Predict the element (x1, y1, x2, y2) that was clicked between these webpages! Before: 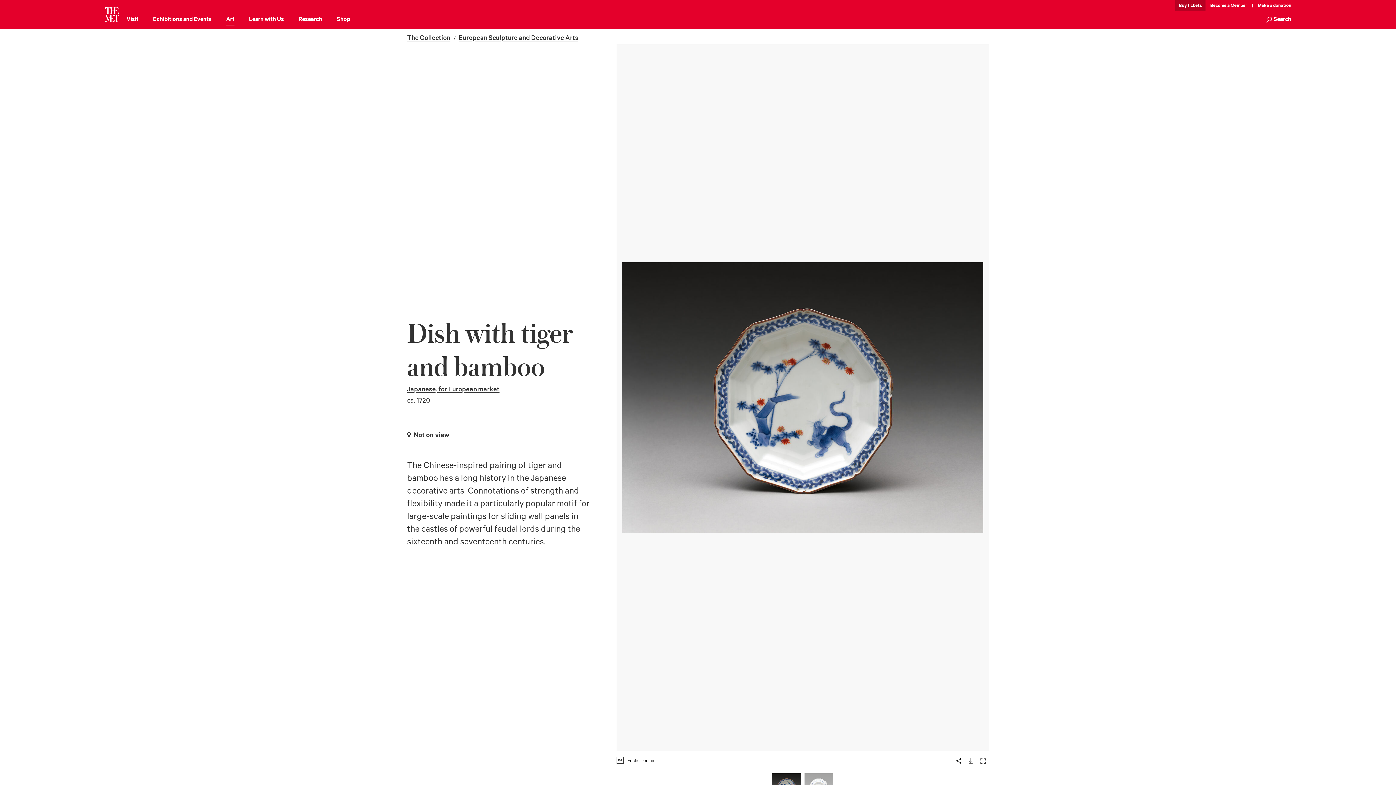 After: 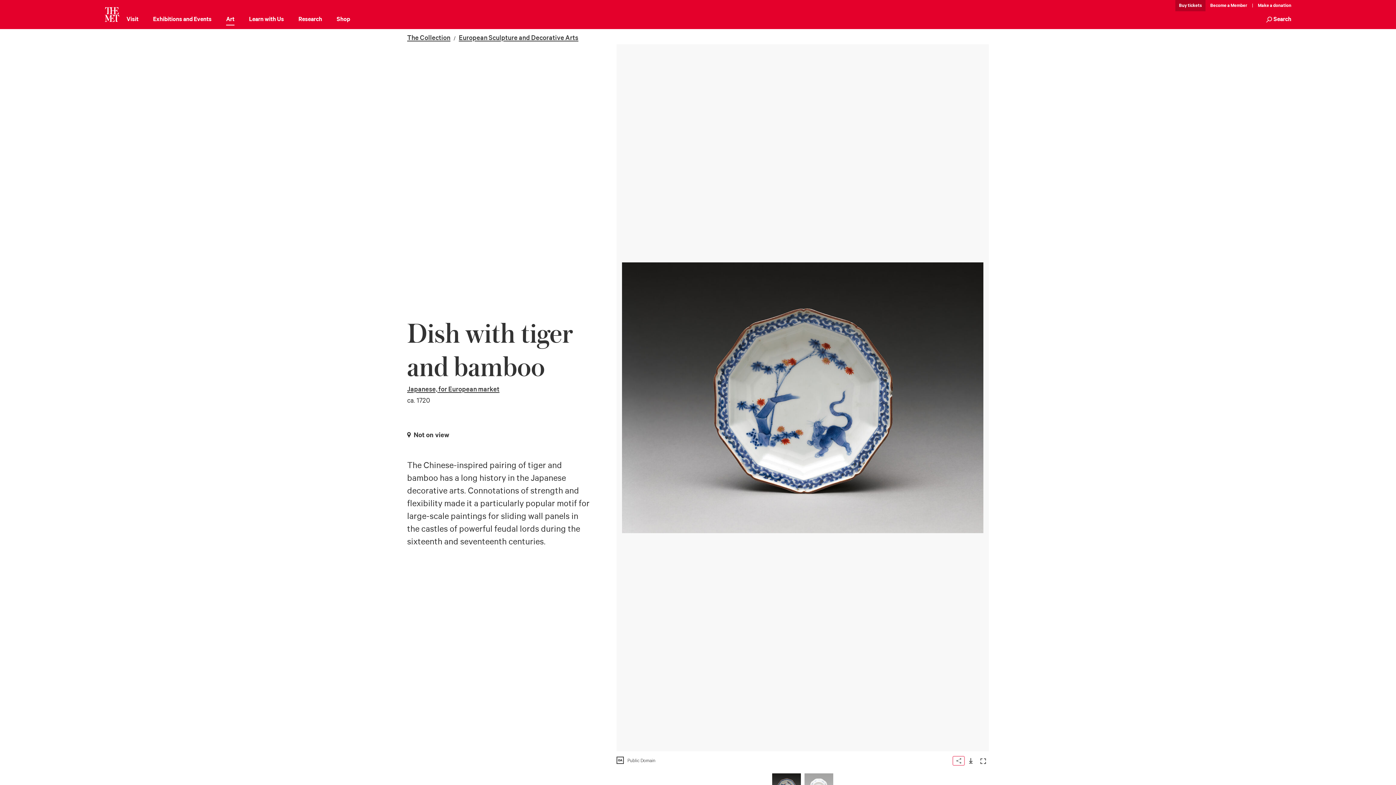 Action: label: Share this artwork bbox: (953, 756, 964, 765)